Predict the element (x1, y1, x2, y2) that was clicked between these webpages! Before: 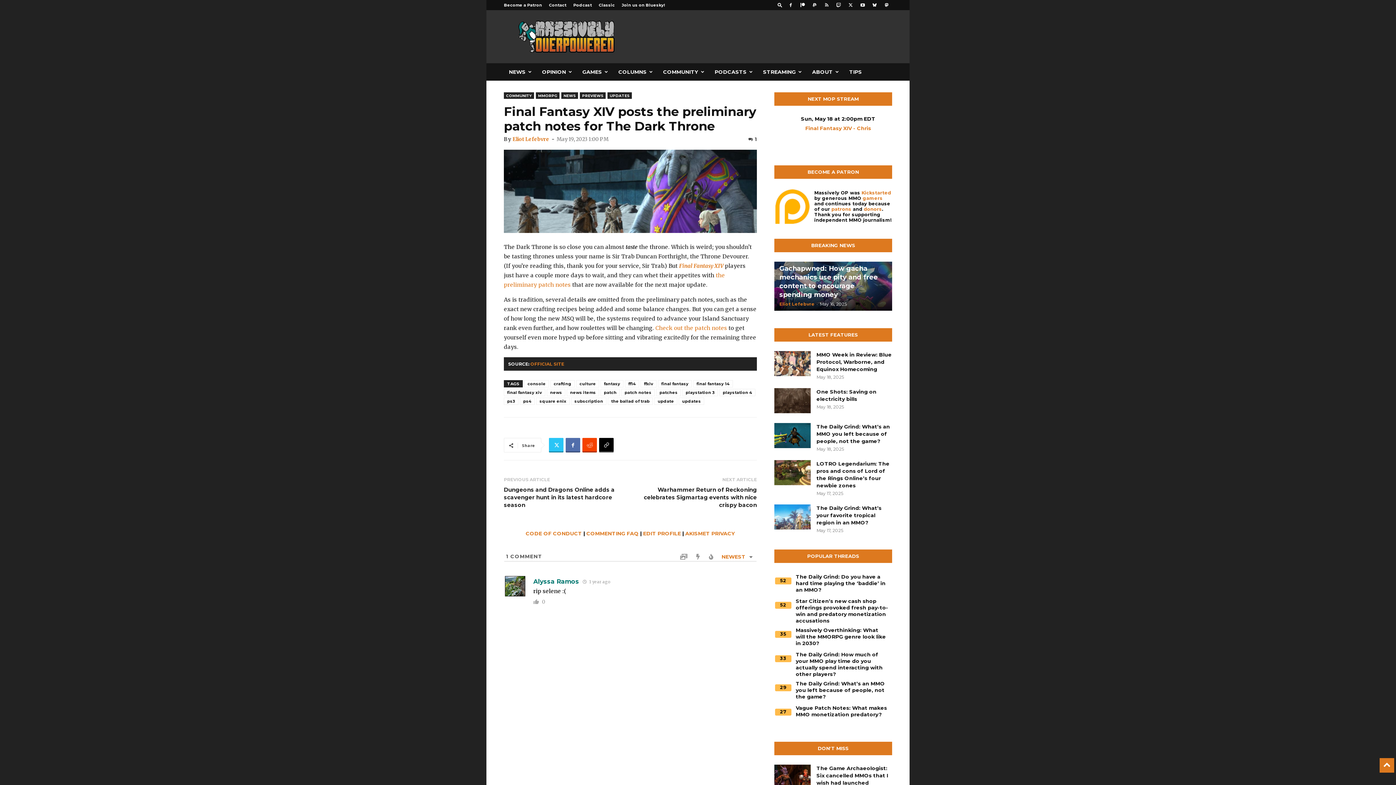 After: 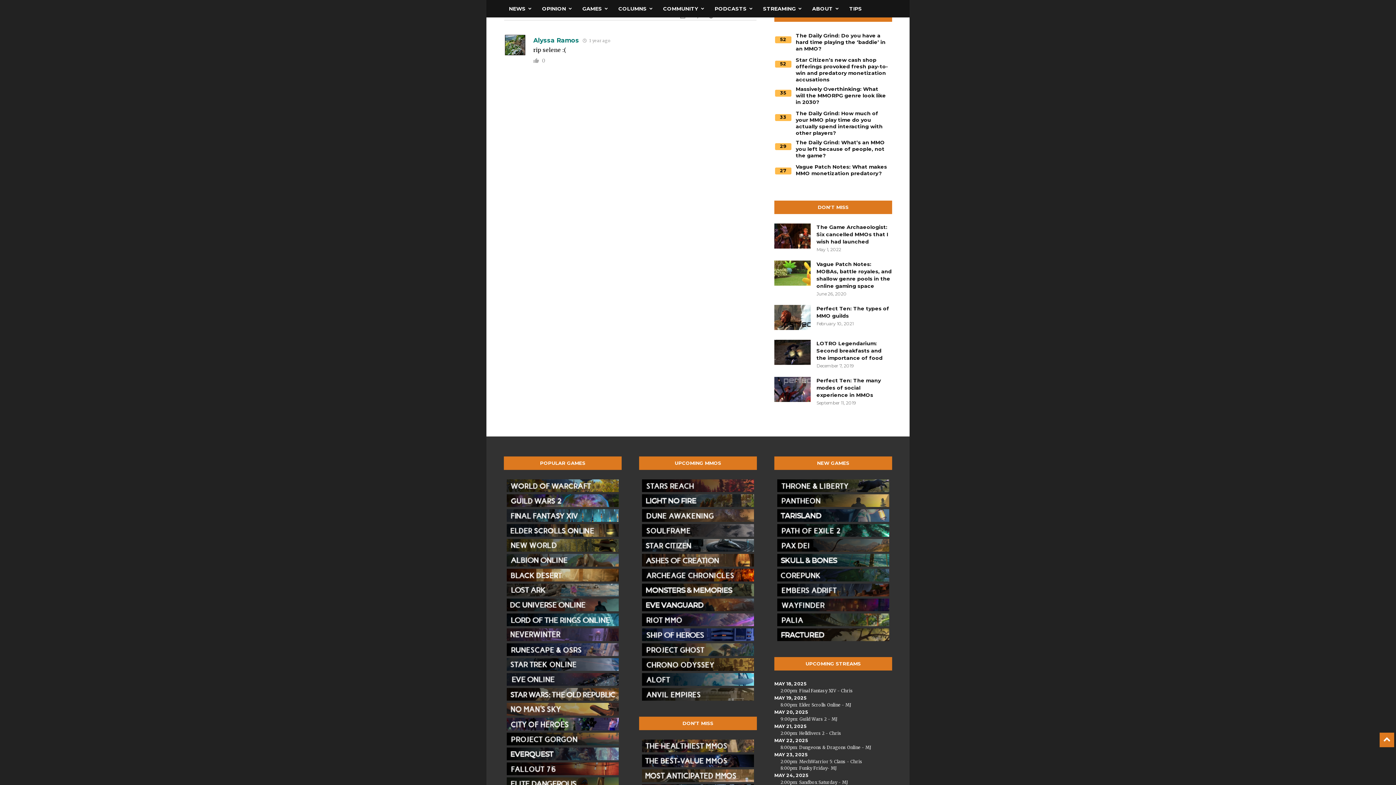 Action: bbox: (748, 136, 757, 142) label: 1